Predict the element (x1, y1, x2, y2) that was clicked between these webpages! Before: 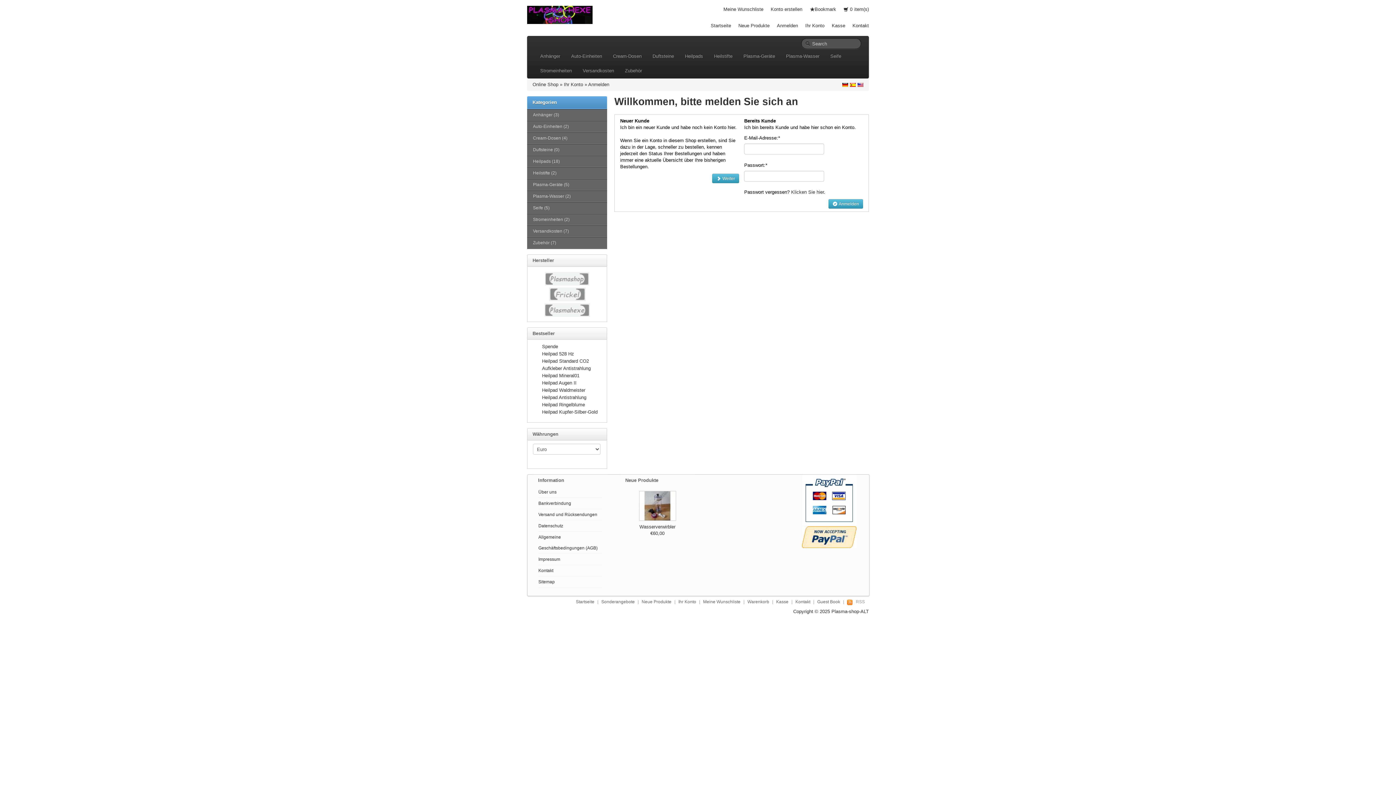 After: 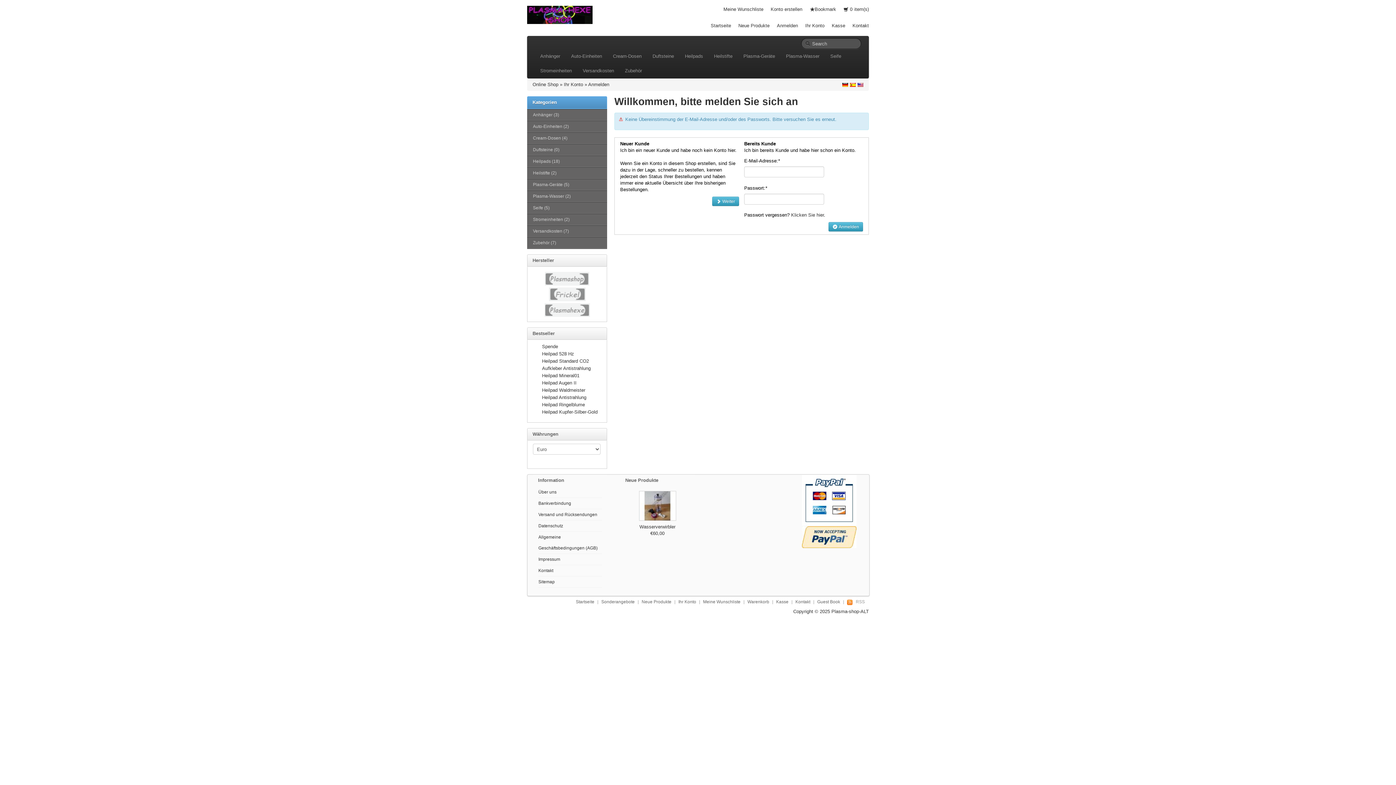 Action: bbox: (828, 199, 863, 208) label:  Anmelden